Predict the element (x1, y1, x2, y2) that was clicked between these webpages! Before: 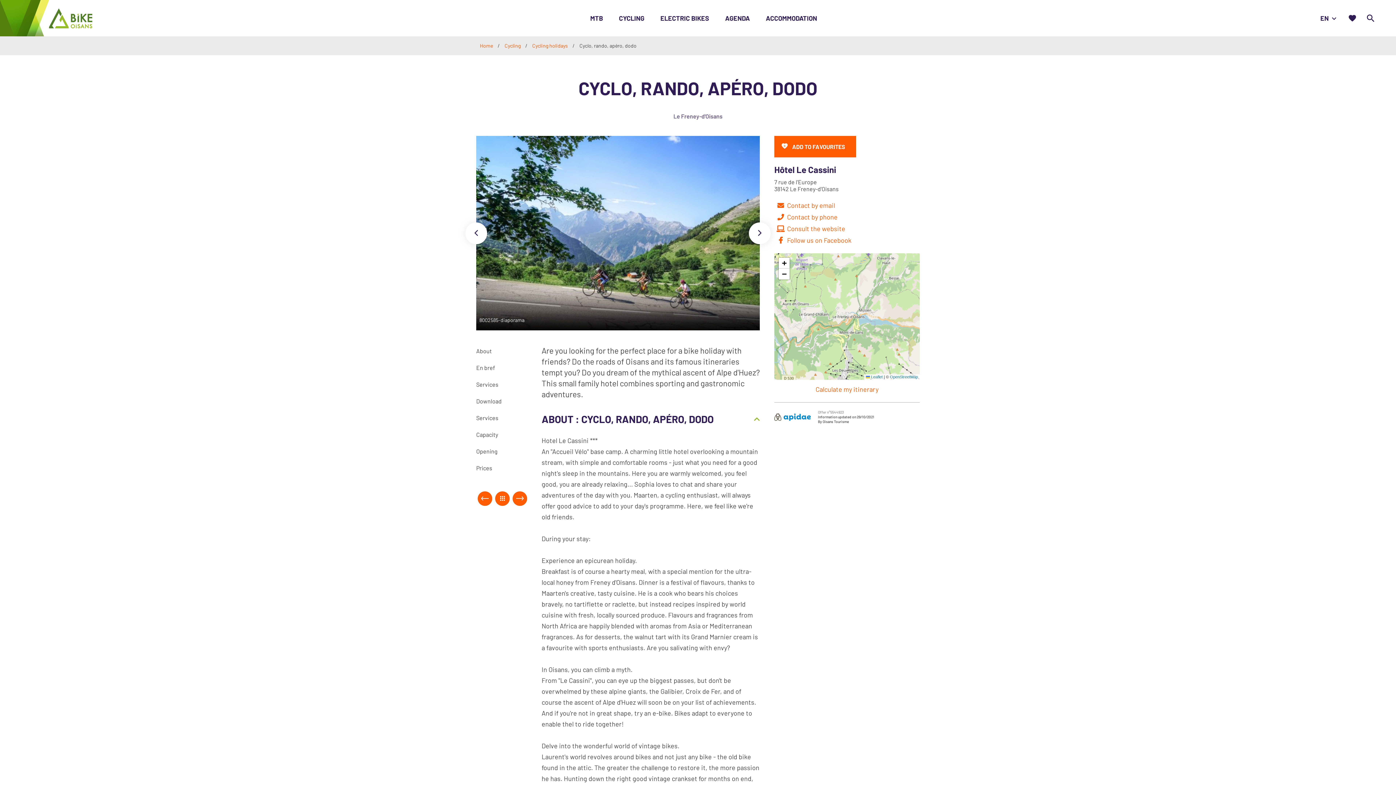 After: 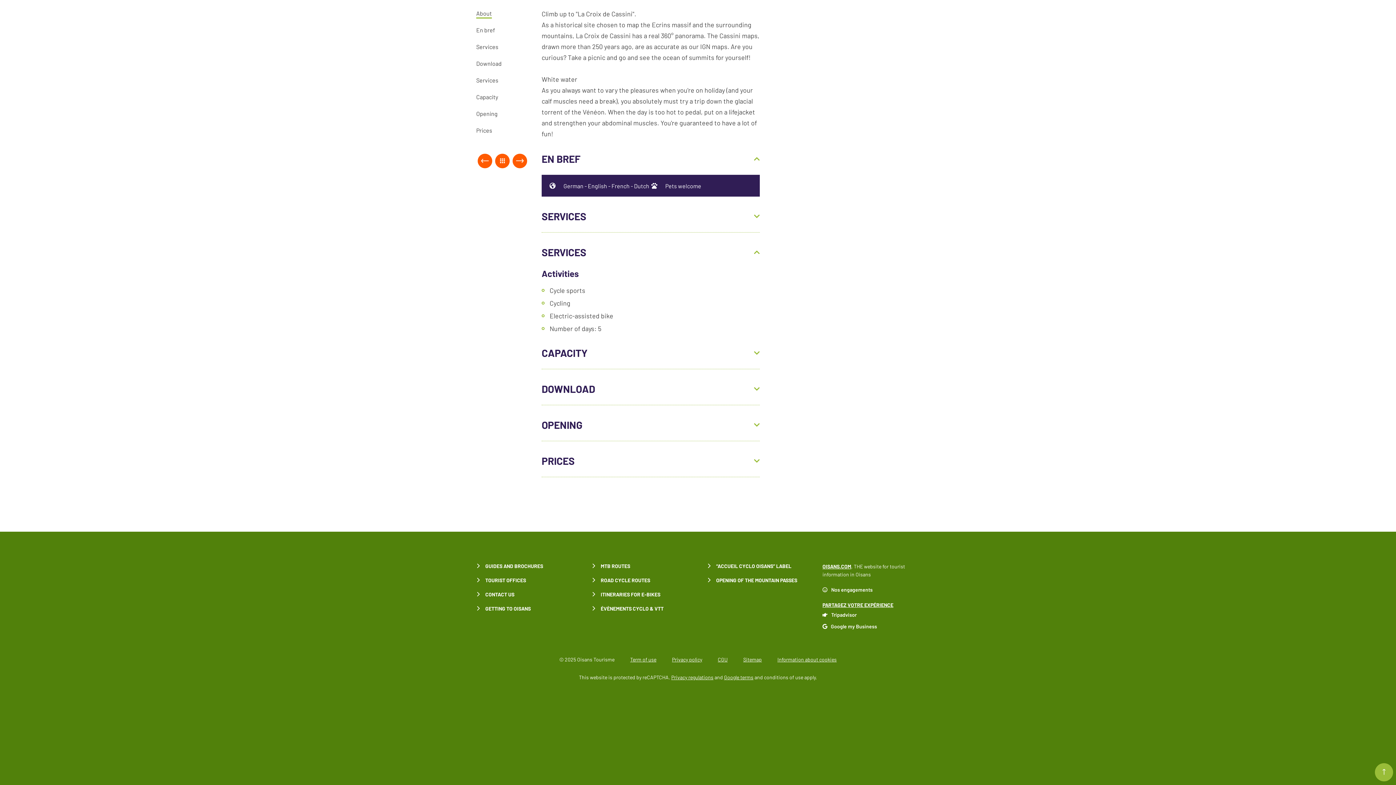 Action: label: Services bbox: (476, 380, 498, 393)